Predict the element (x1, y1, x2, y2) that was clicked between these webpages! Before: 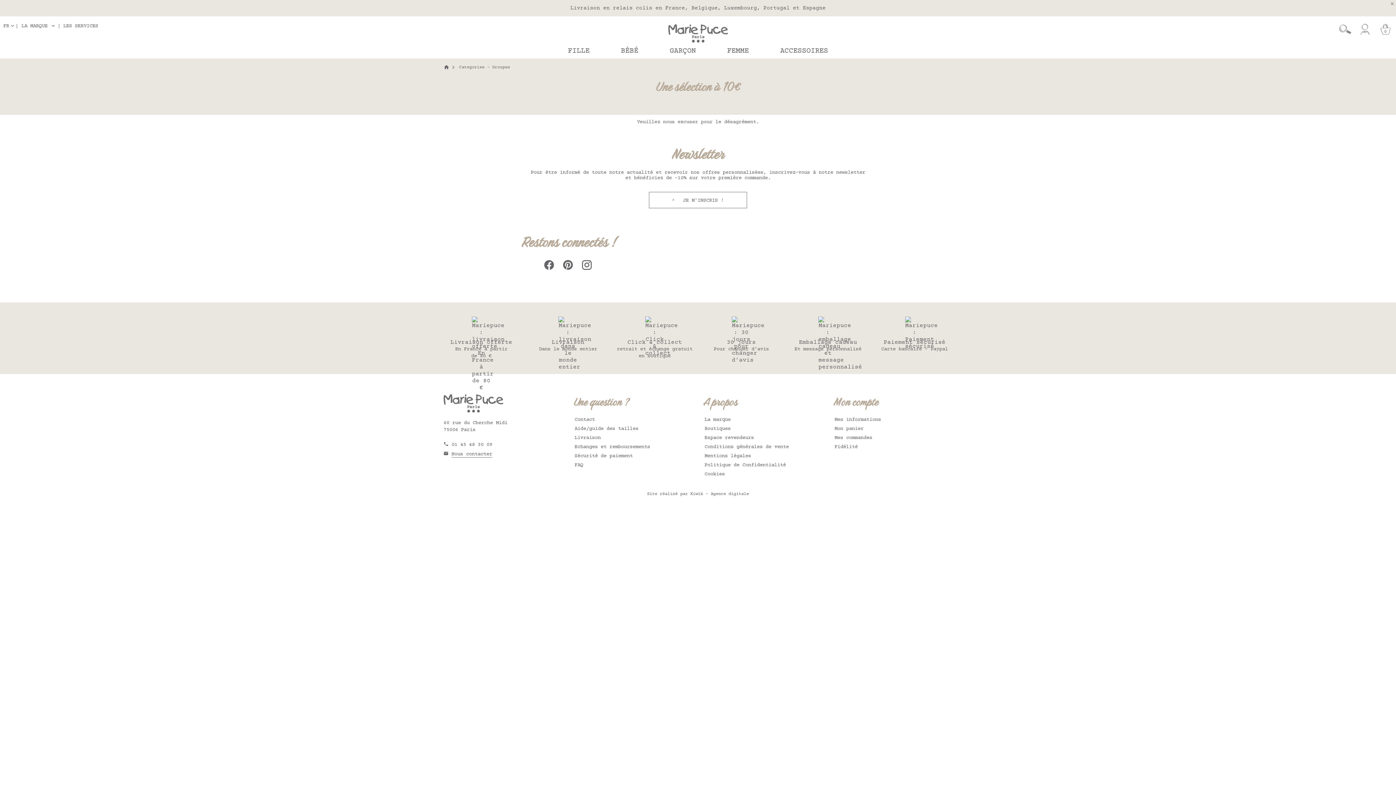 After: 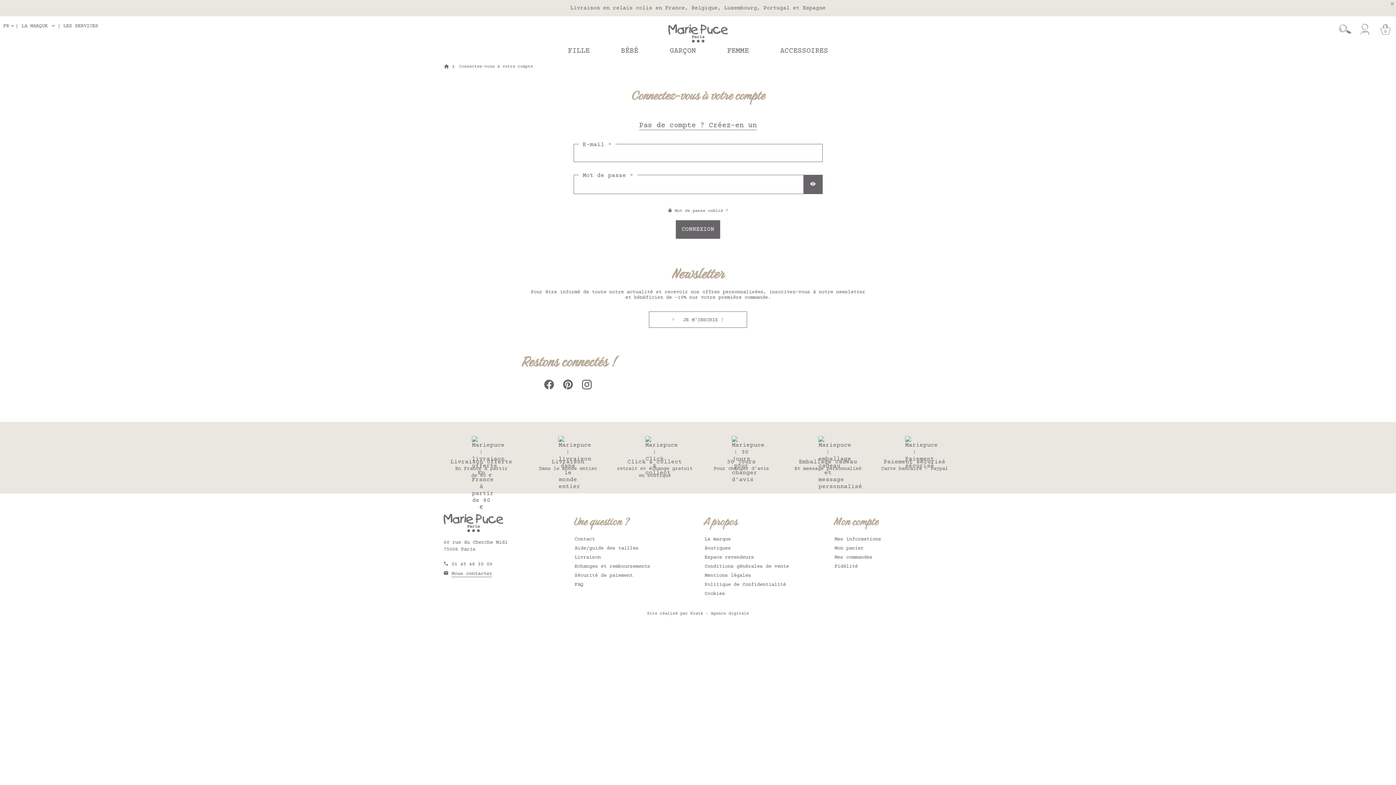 Action: label: Fidélité bbox: (834, 444, 858, 450)